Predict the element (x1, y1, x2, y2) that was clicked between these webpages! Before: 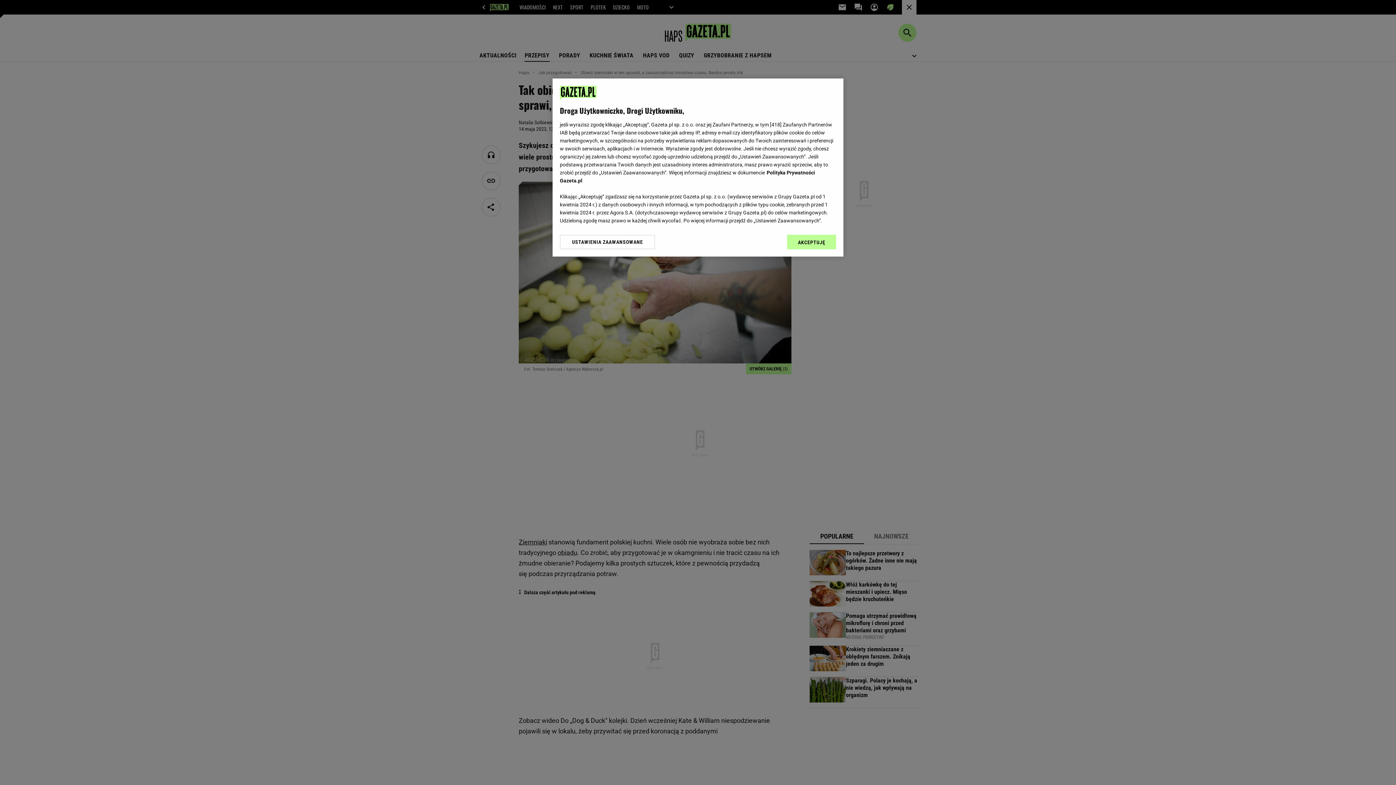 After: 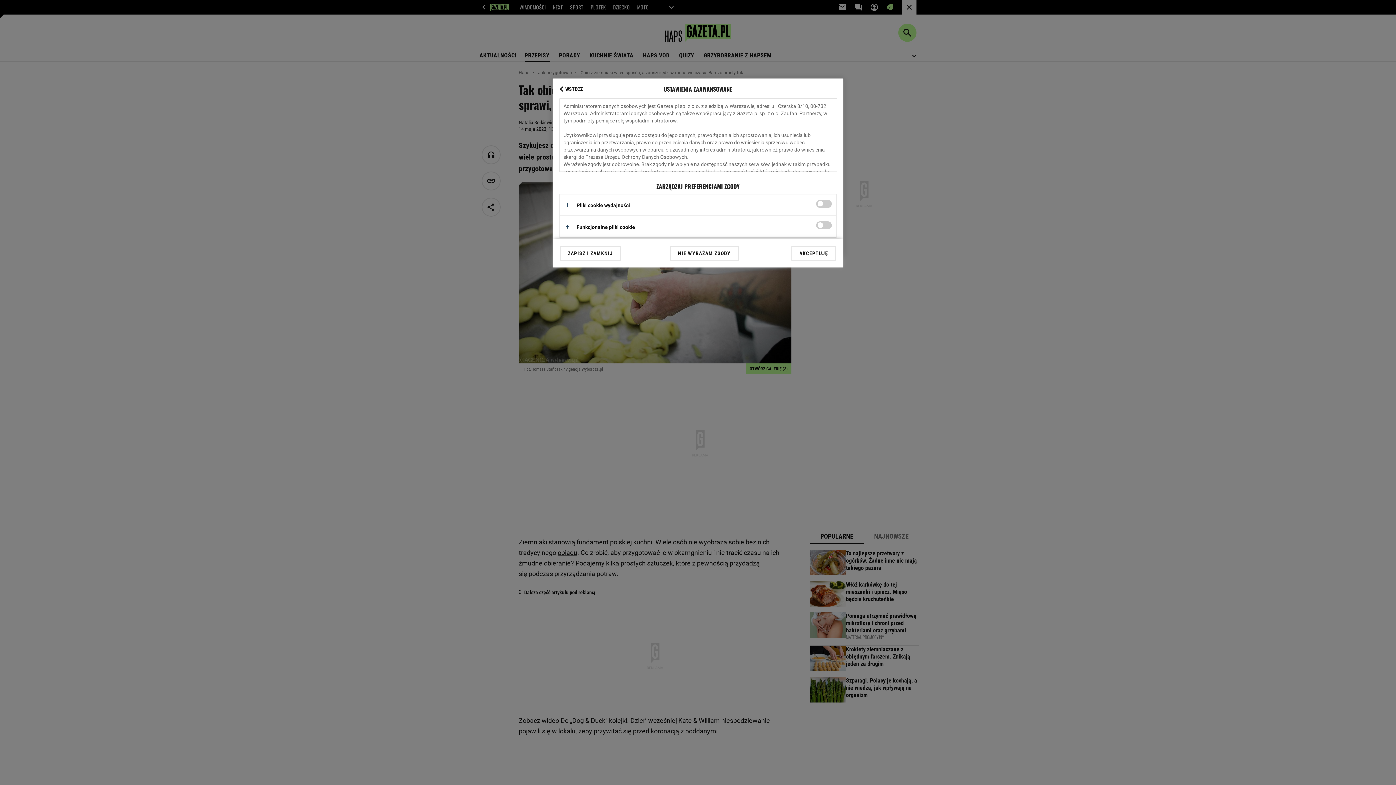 Action: bbox: (560, 234, 655, 249) label: USTAWIENIA ZAAWANSOWANE